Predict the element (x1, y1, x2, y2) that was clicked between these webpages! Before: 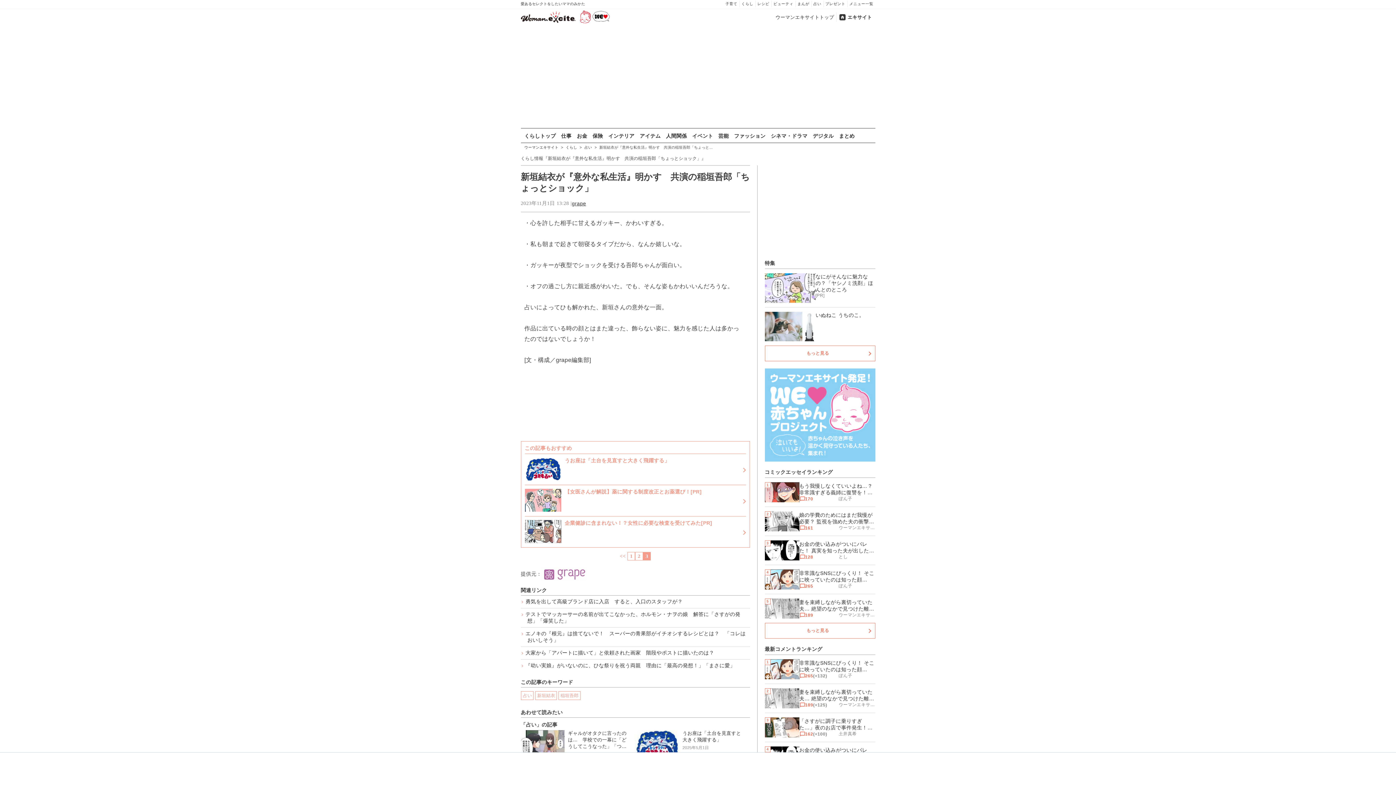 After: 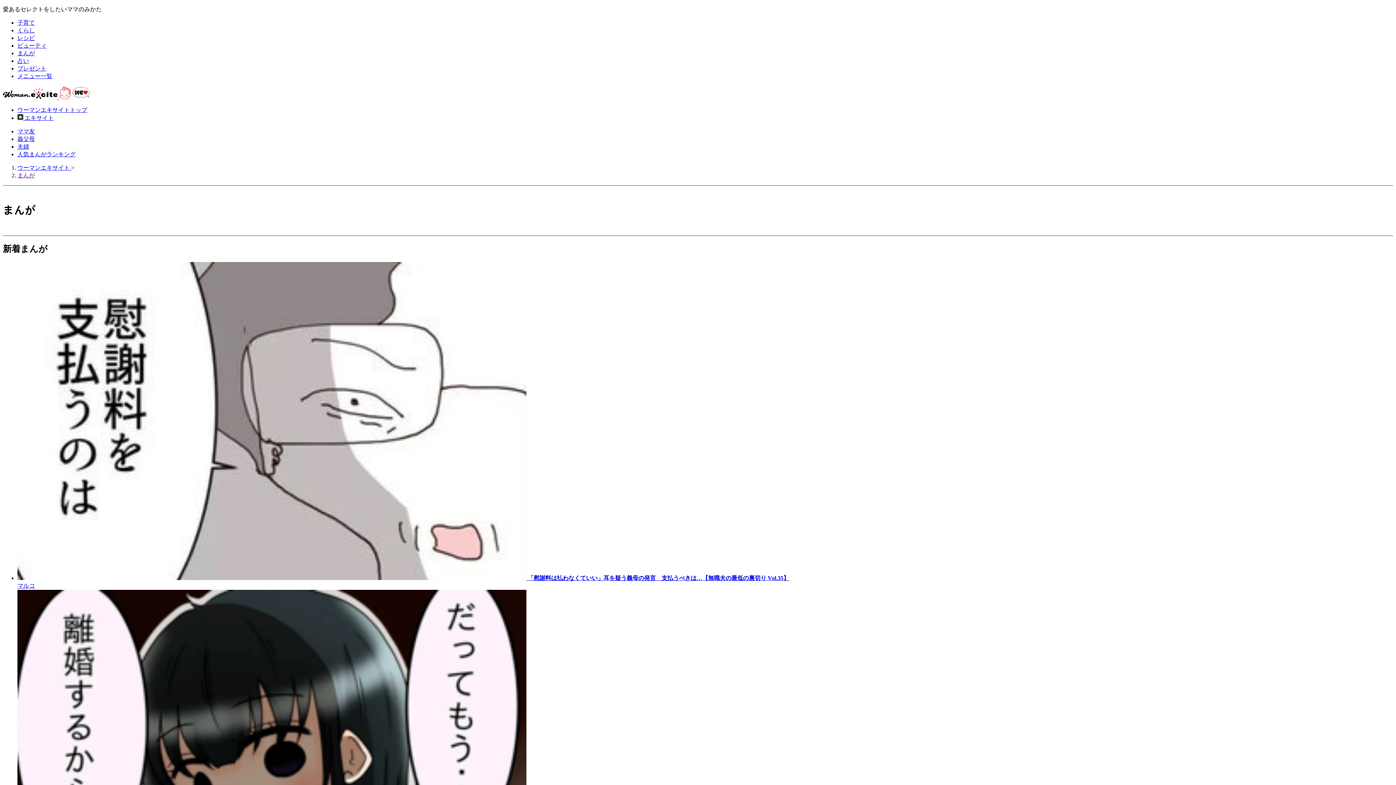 Action: label: まんが bbox: (795, 0, 811, 7)